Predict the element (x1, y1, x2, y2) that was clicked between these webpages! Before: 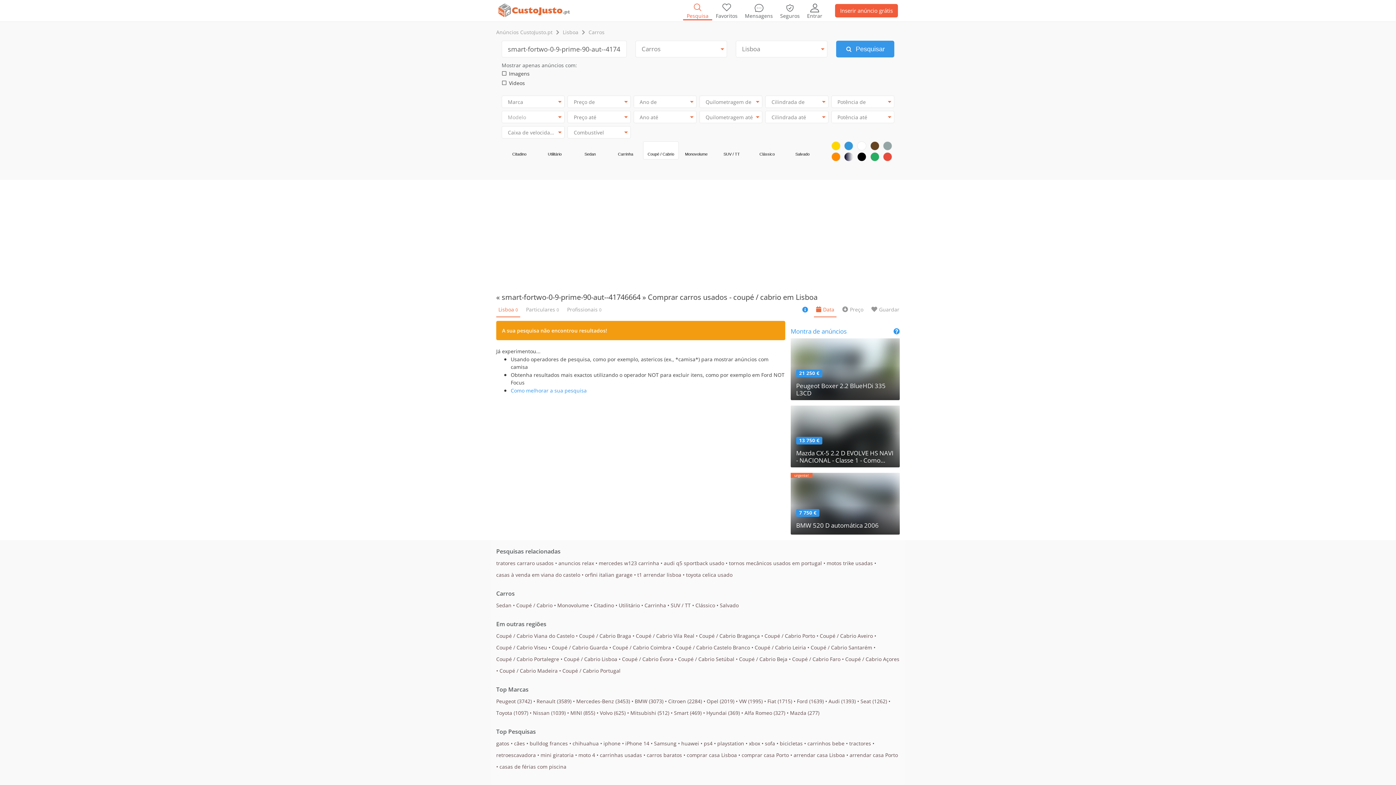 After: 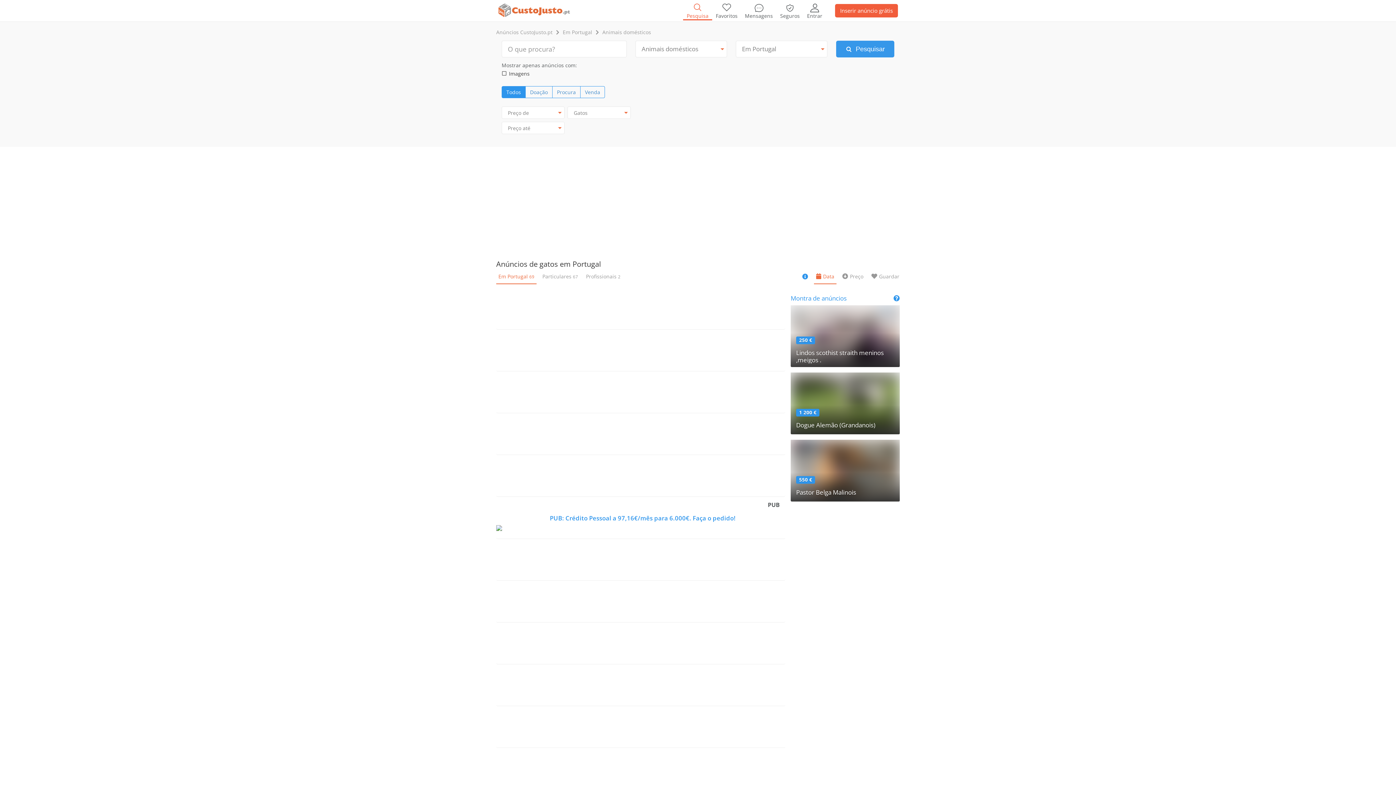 Action: bbox: (496, 740, 509, 747) label: gatos